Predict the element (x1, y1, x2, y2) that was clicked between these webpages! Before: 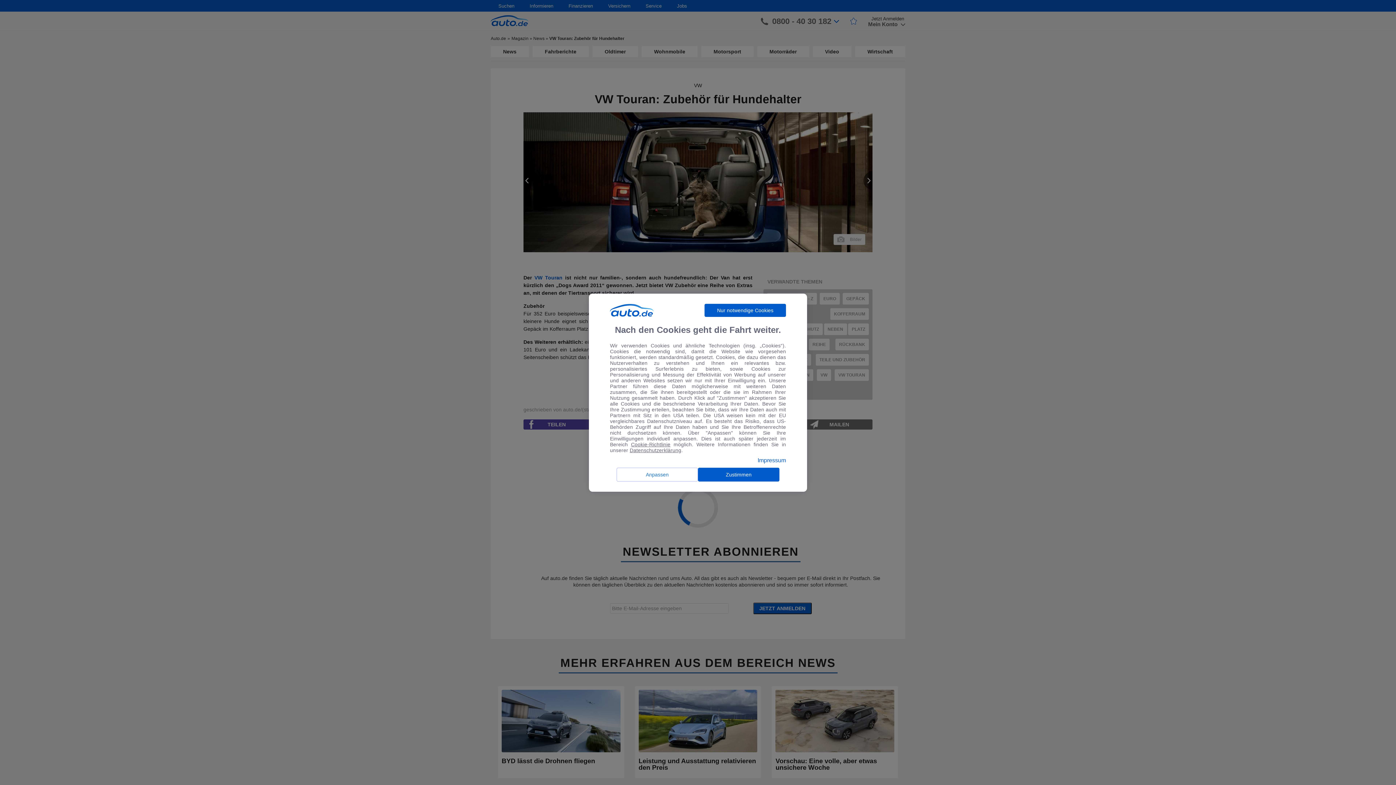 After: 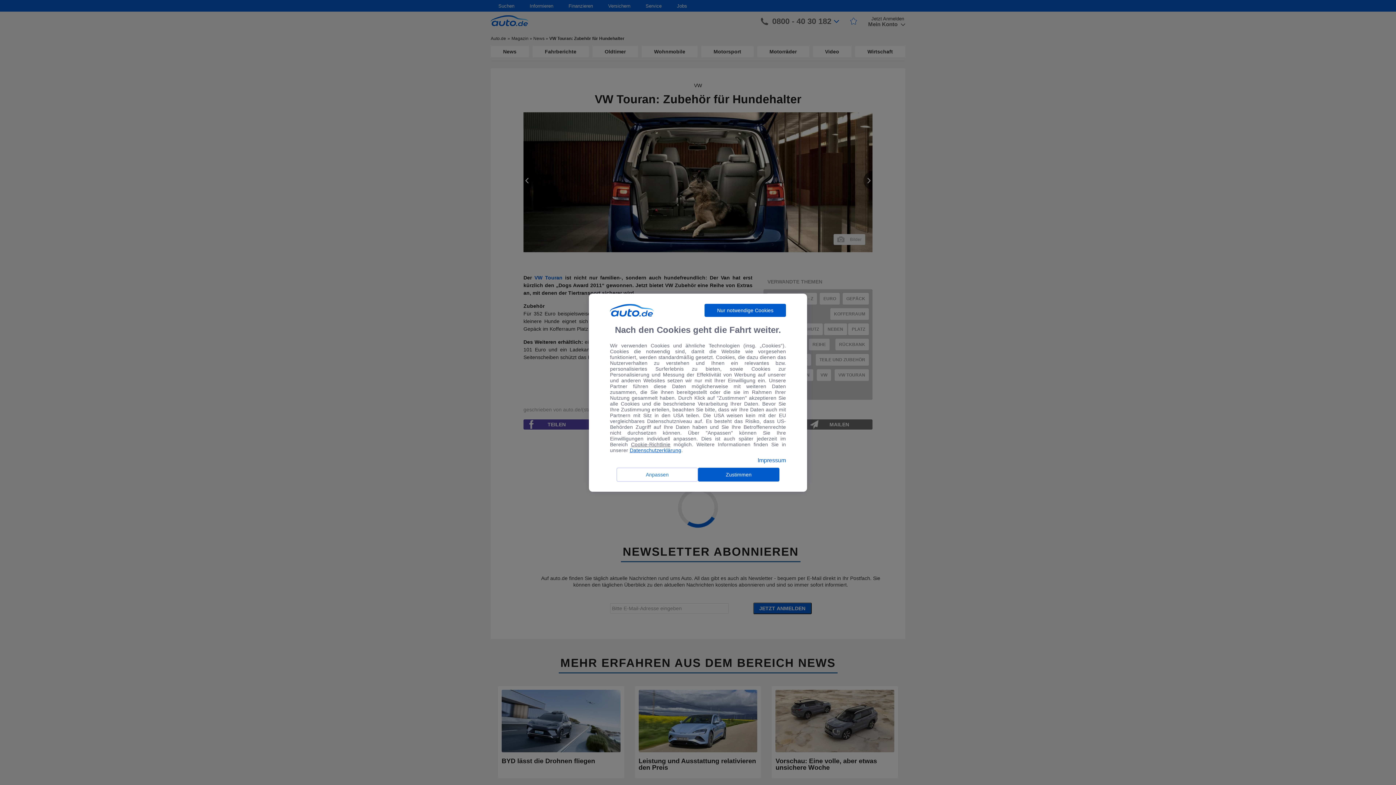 Action: label: Datenschutzerklärung bbox: (629, 447, 681, 453)